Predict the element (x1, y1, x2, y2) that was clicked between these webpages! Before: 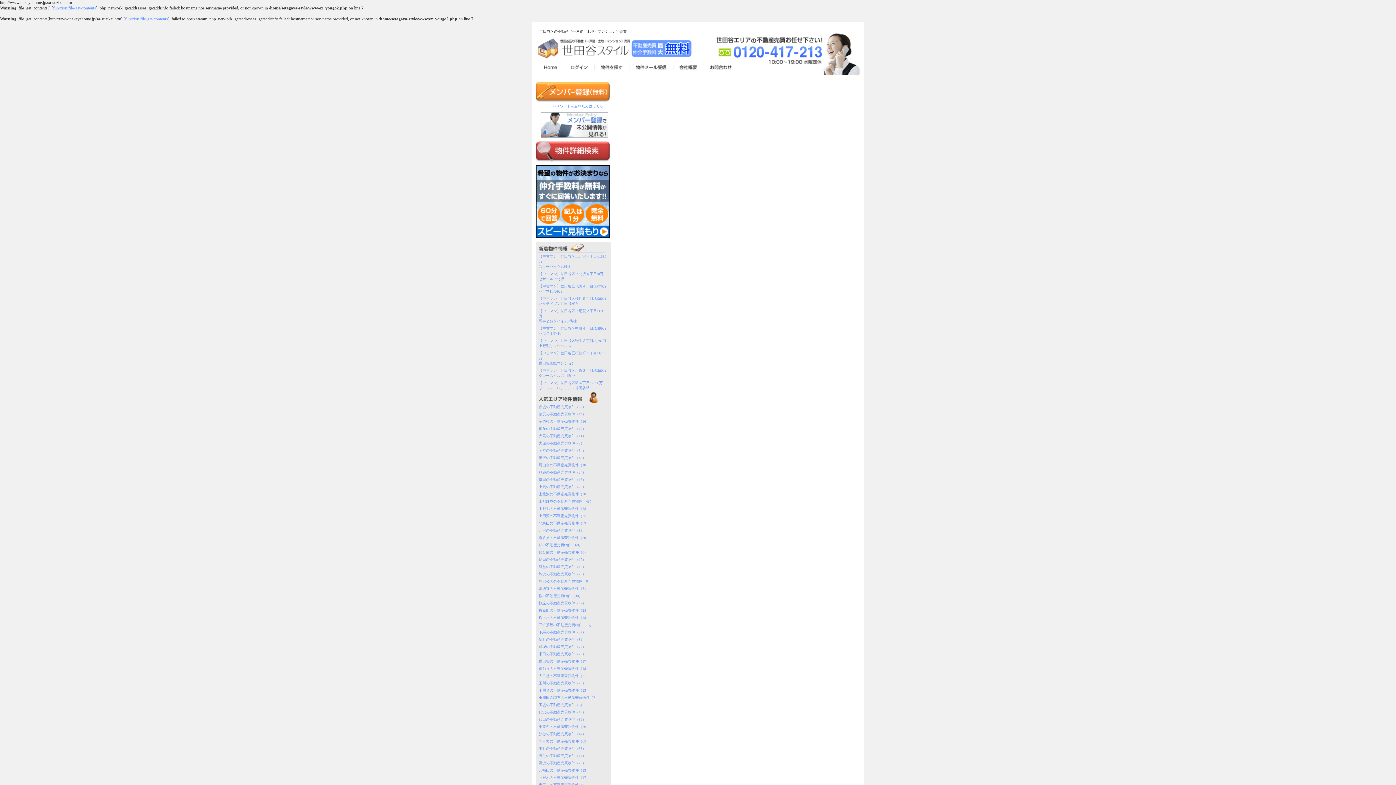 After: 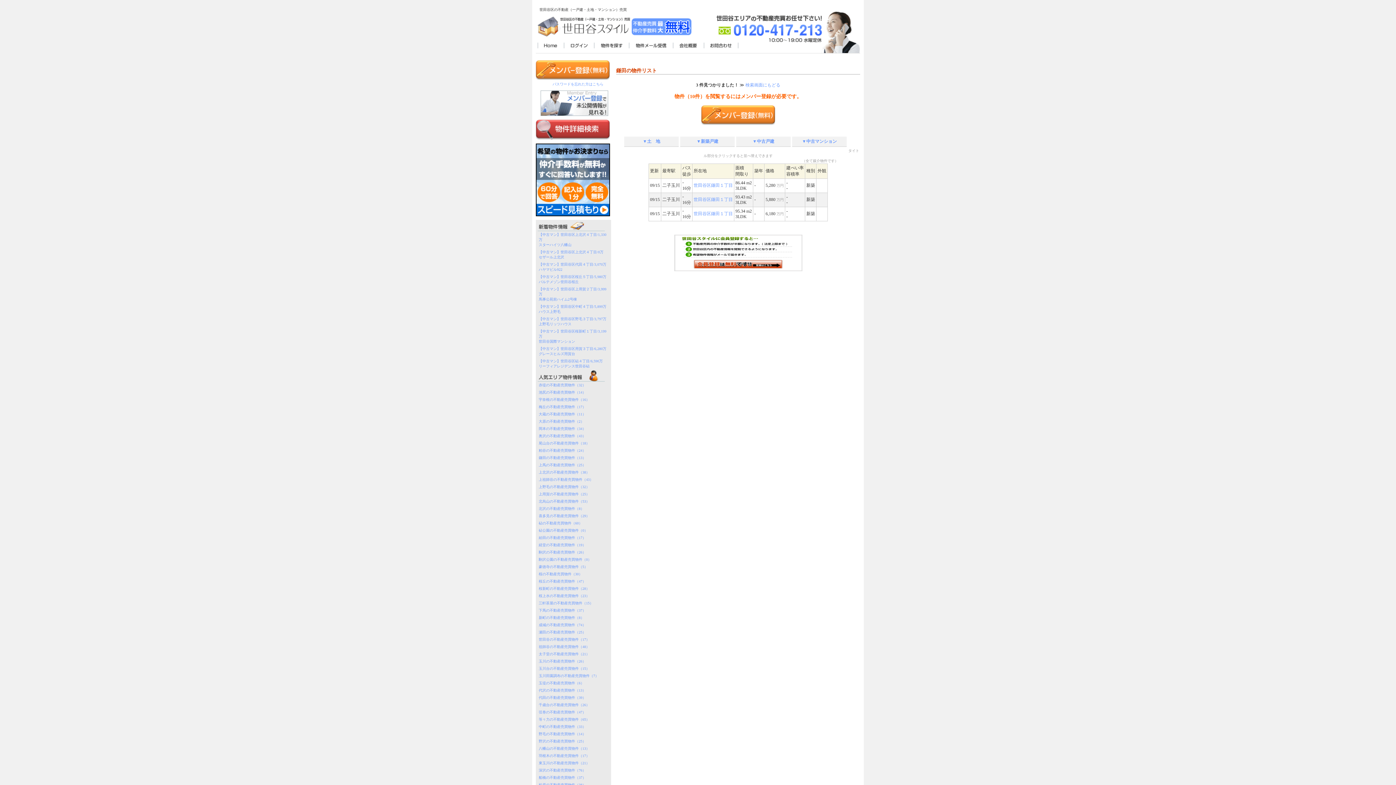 Action: bbox: (537, 476, 609, 483) label: 鎌田の不動産売買物件（13）